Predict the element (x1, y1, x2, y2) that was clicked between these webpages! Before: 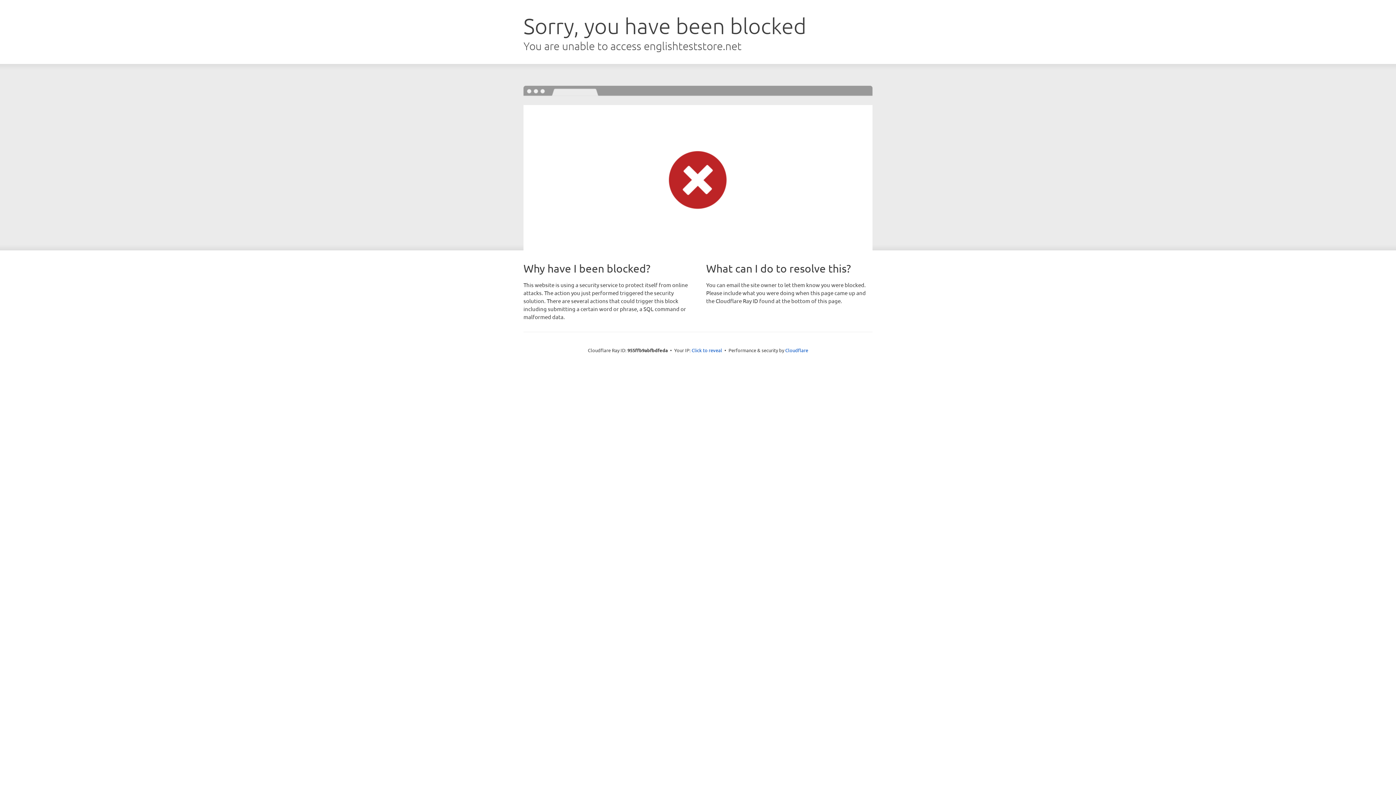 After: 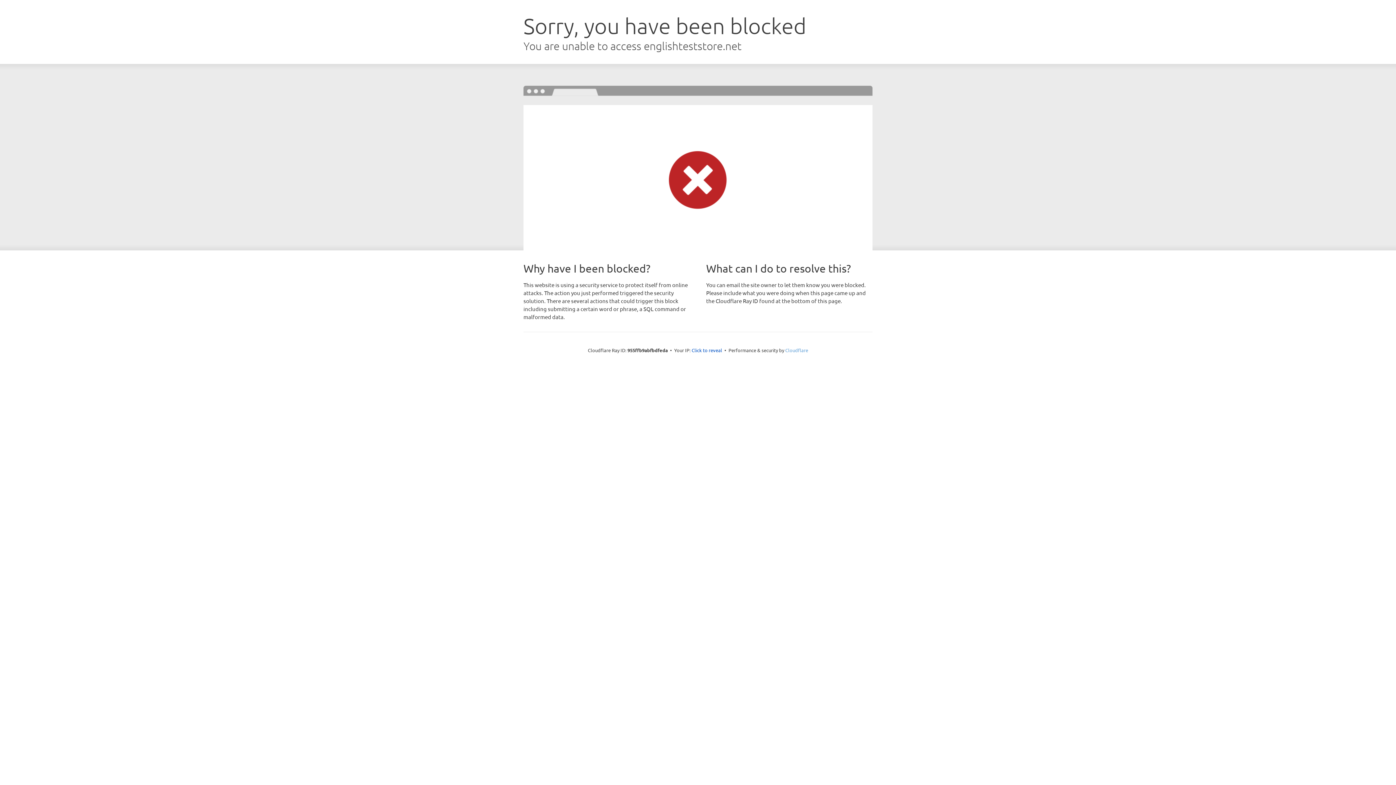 Action: label: Cloudflare bbox: (785, 347, 808, 353)